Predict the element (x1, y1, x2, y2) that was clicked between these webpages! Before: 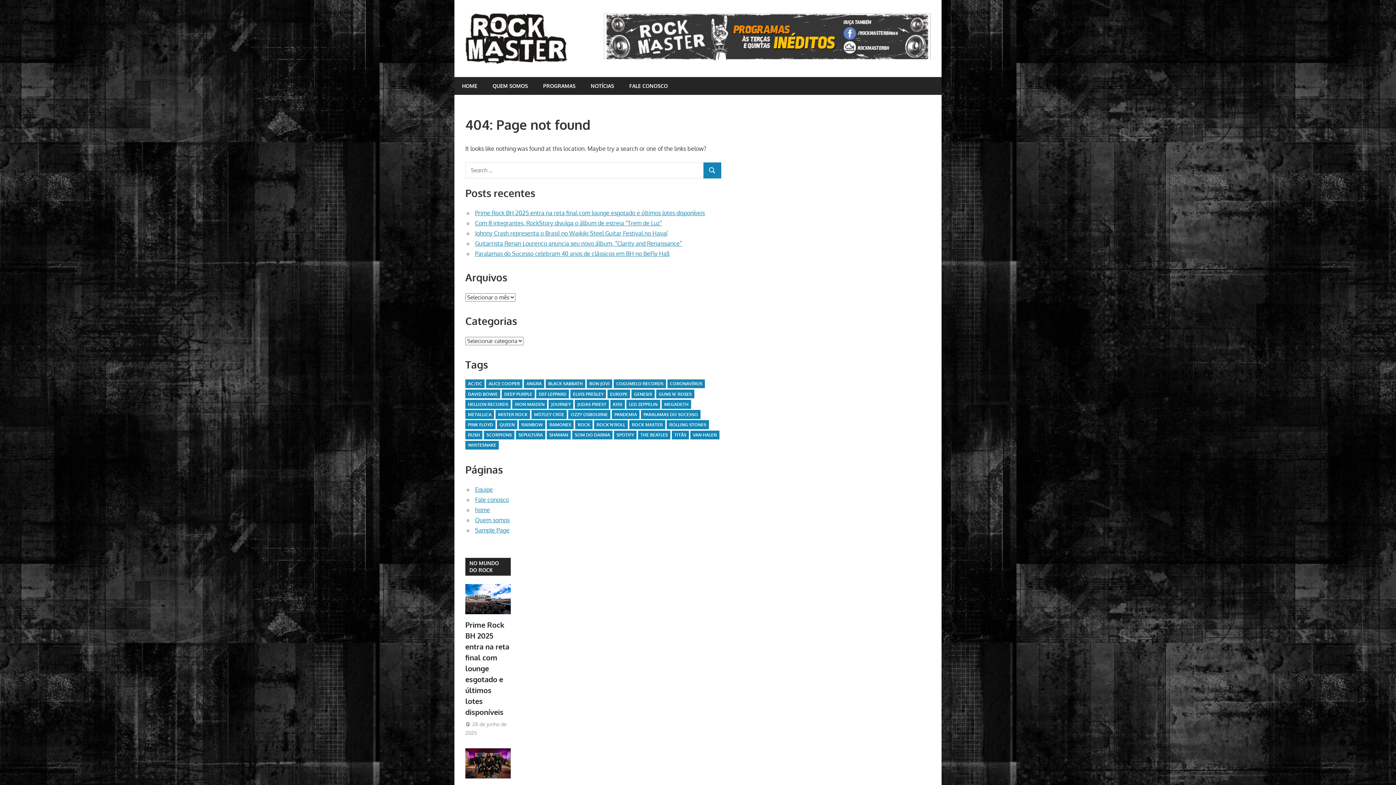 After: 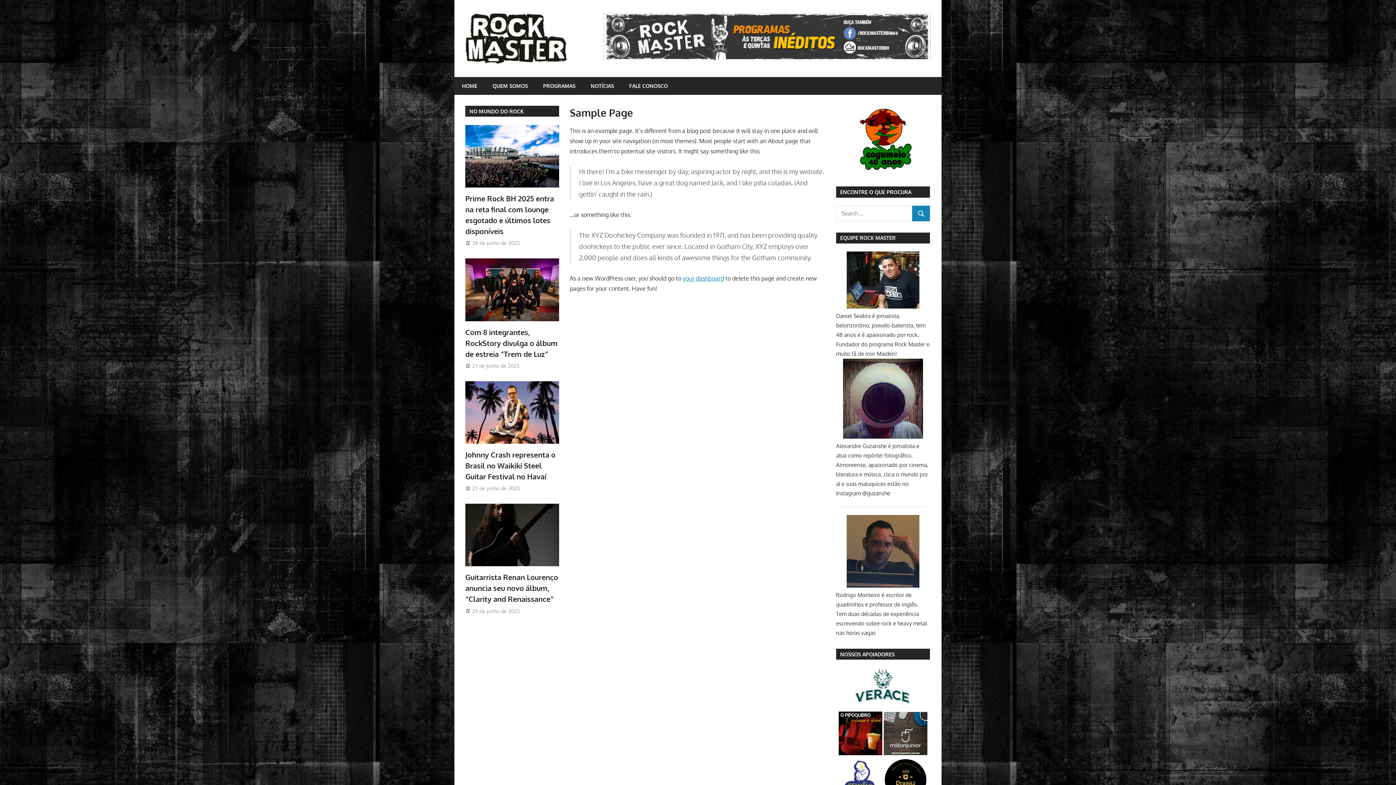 Action: label: Sample Page bbox: (475, 526, 509, 534)